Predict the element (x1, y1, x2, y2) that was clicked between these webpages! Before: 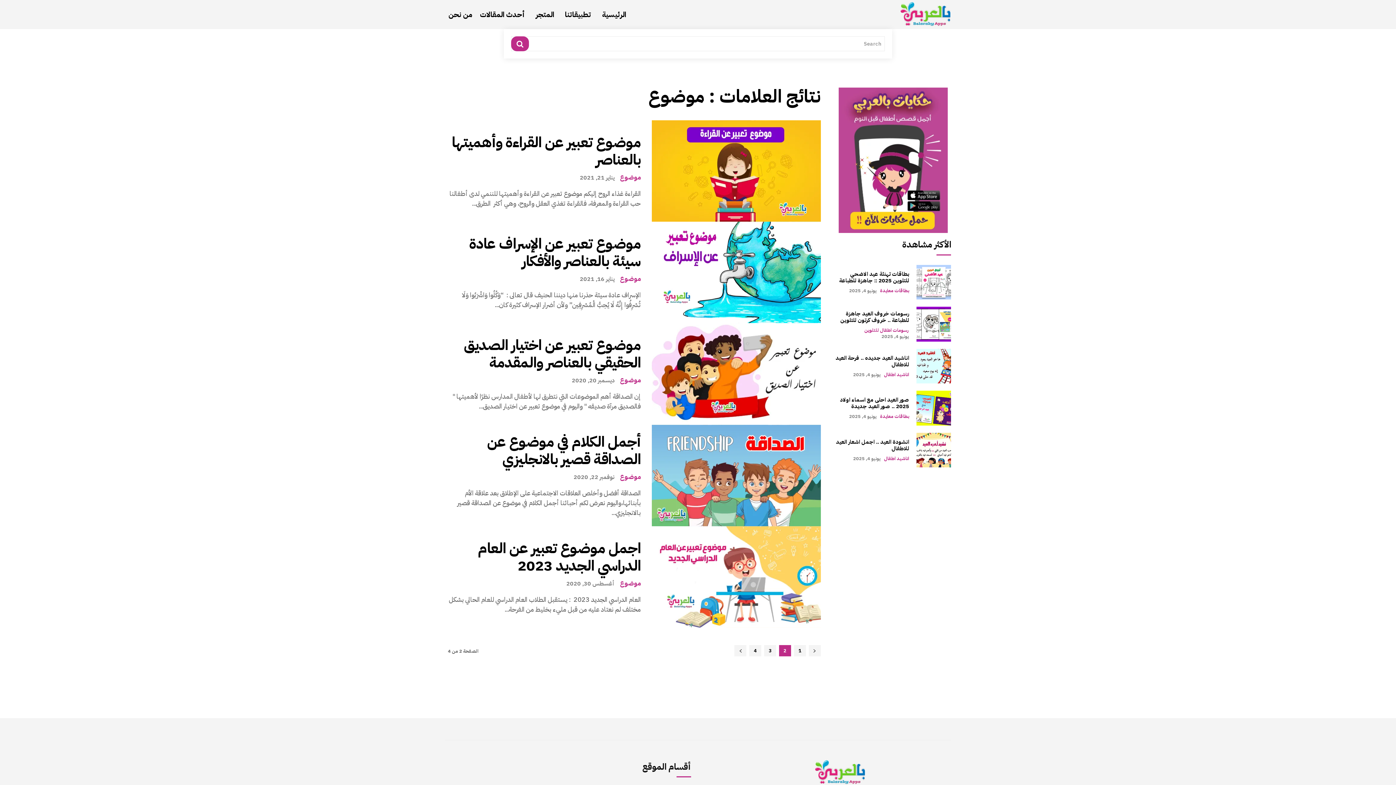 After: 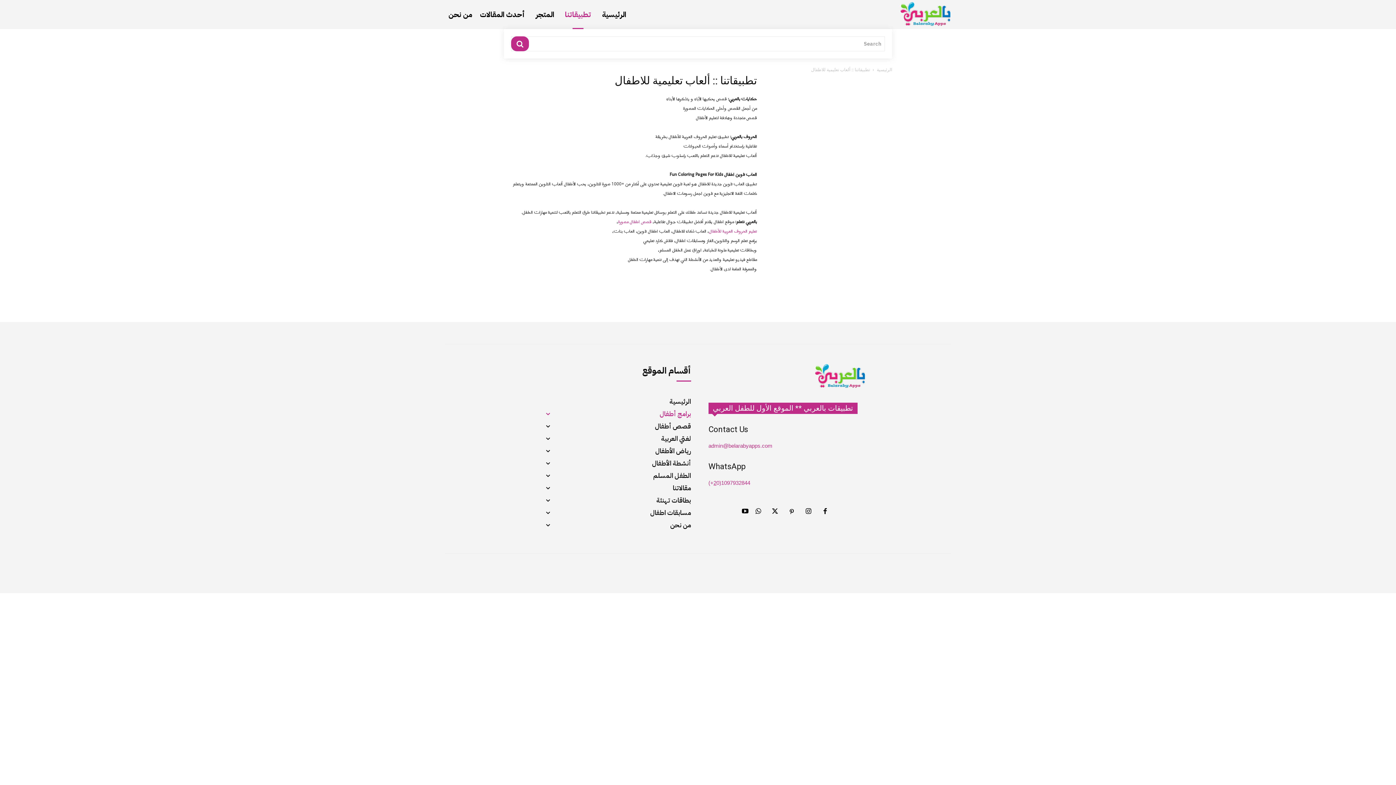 Action: bbox: (561, 0, 594, 29) label: تطبيقاتنا